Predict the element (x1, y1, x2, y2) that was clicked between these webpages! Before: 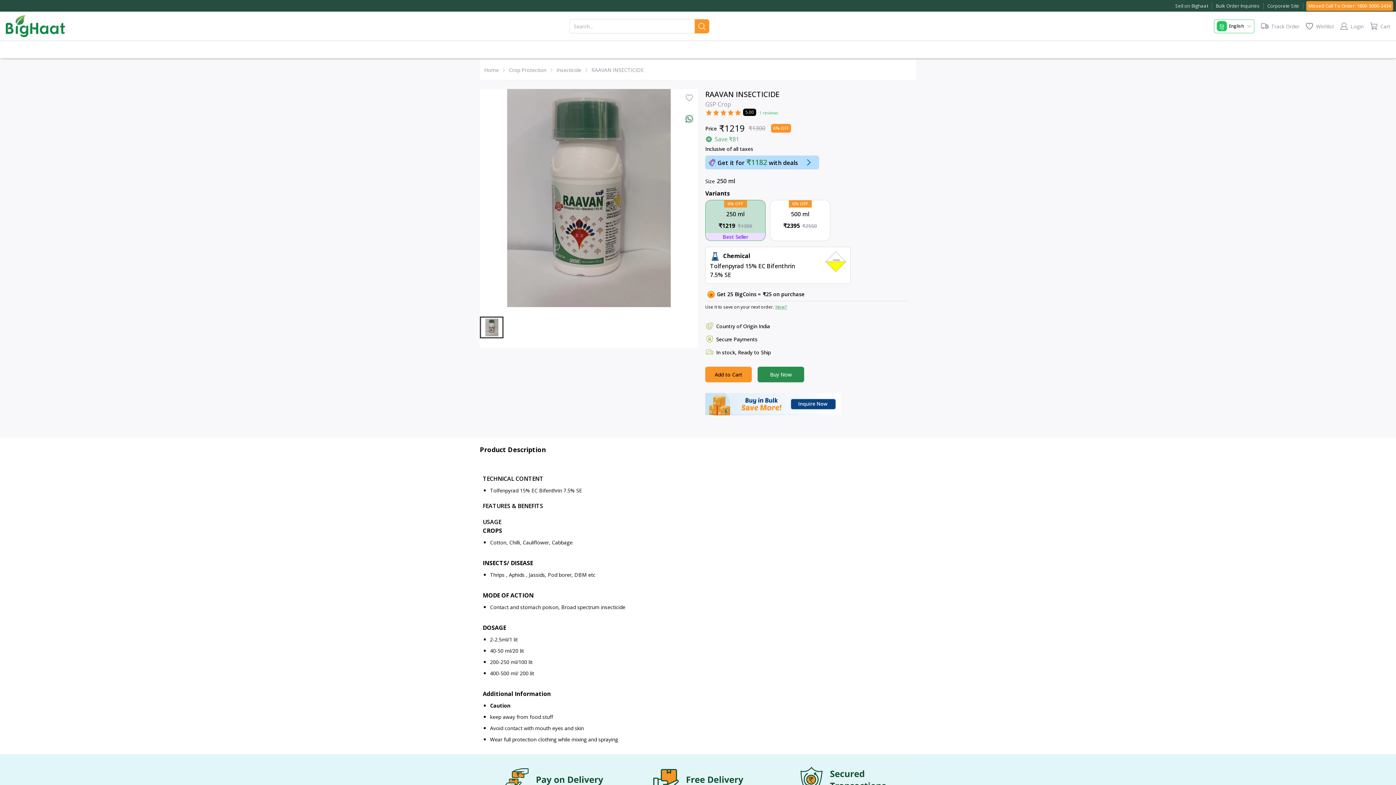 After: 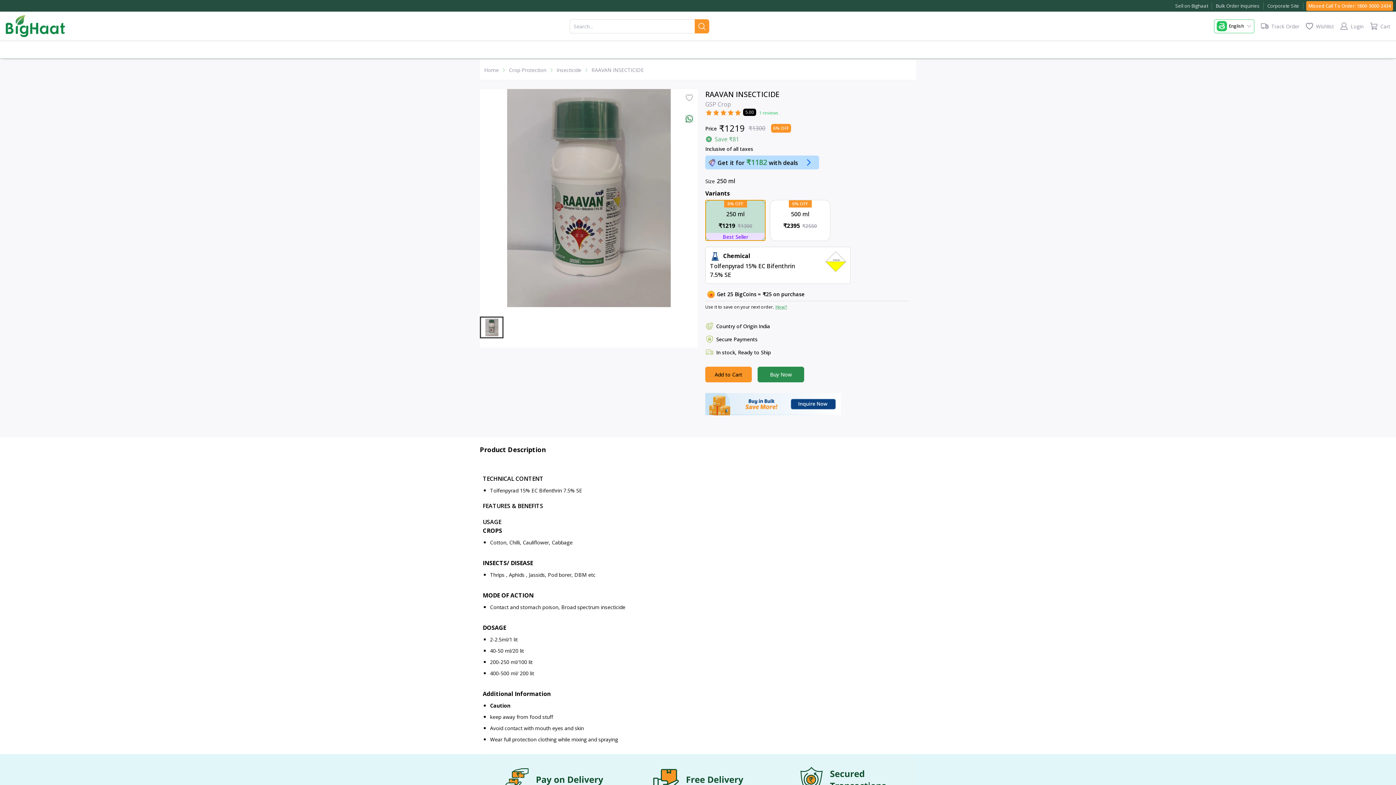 Action: label: 6% OFF

250 ml

₹1219

₹1300

Best Seller bbox: (705, 183, 765, 224)